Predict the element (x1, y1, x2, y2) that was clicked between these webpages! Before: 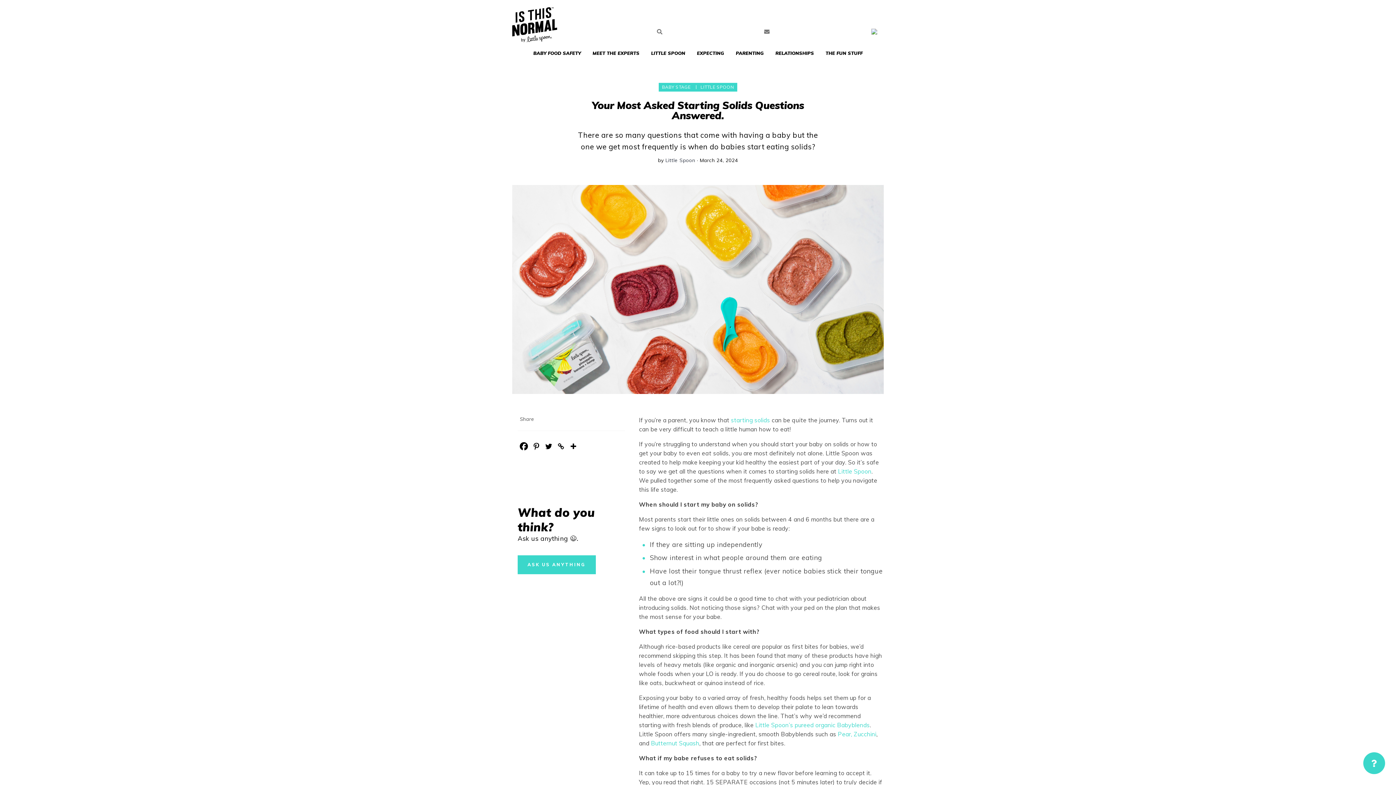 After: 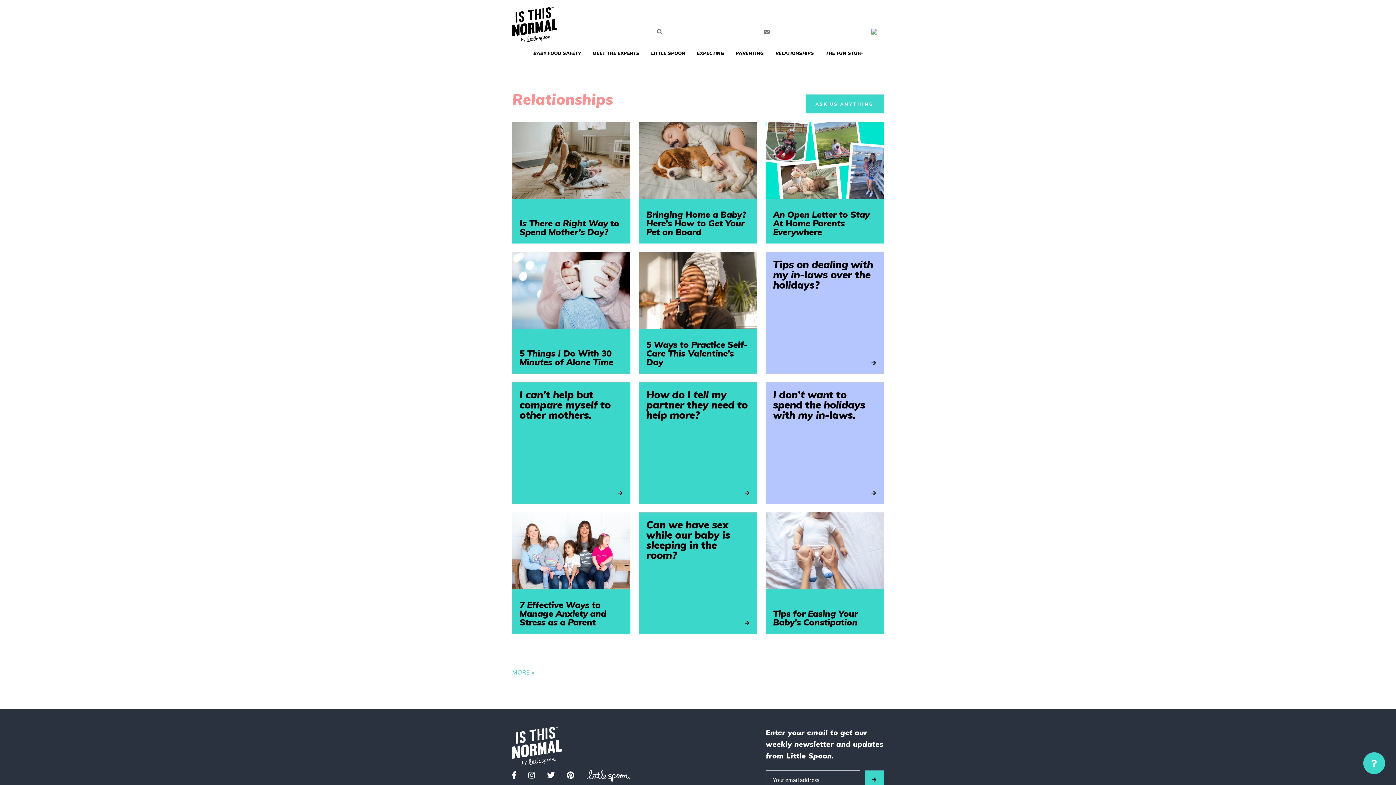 Action: bbox: (769, 46, 820, 59) label: RELATIONSHIPS